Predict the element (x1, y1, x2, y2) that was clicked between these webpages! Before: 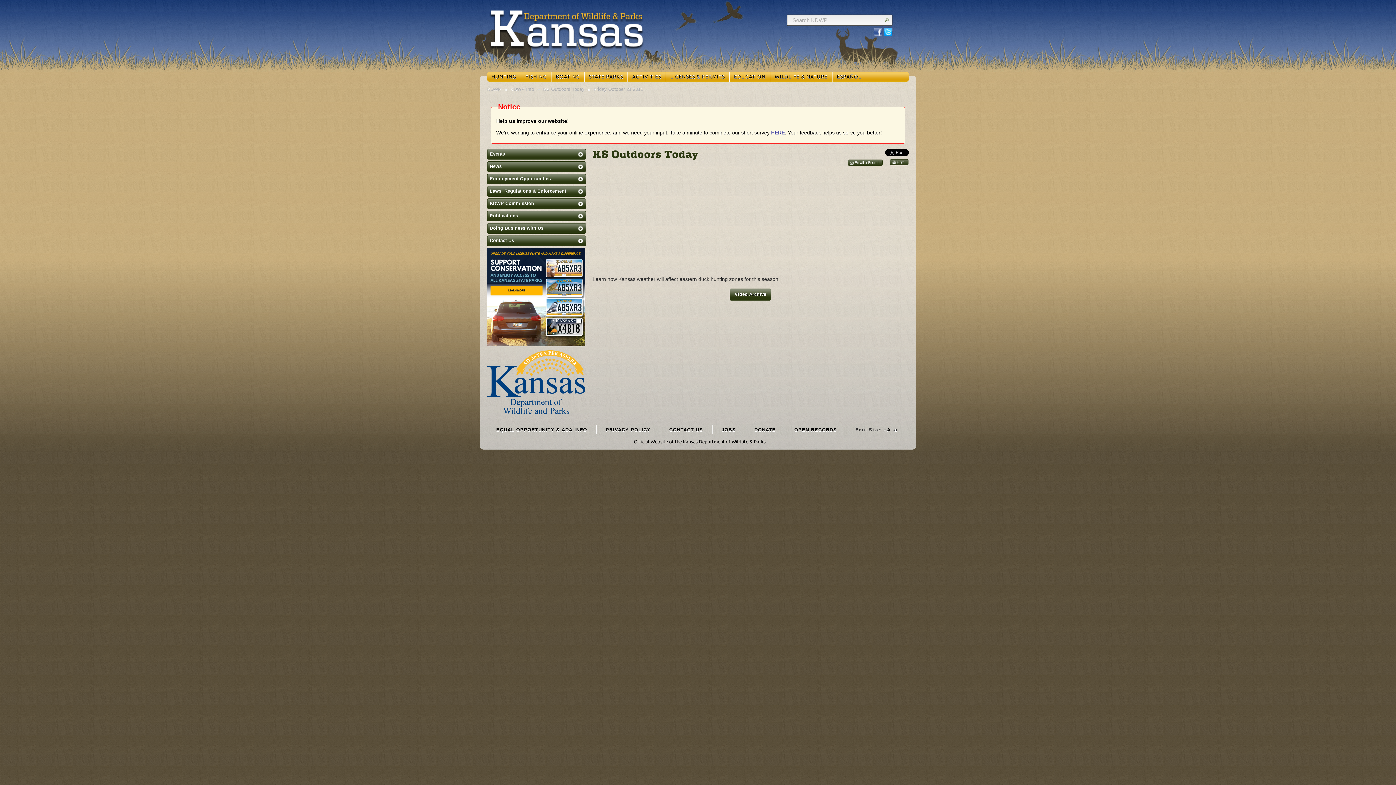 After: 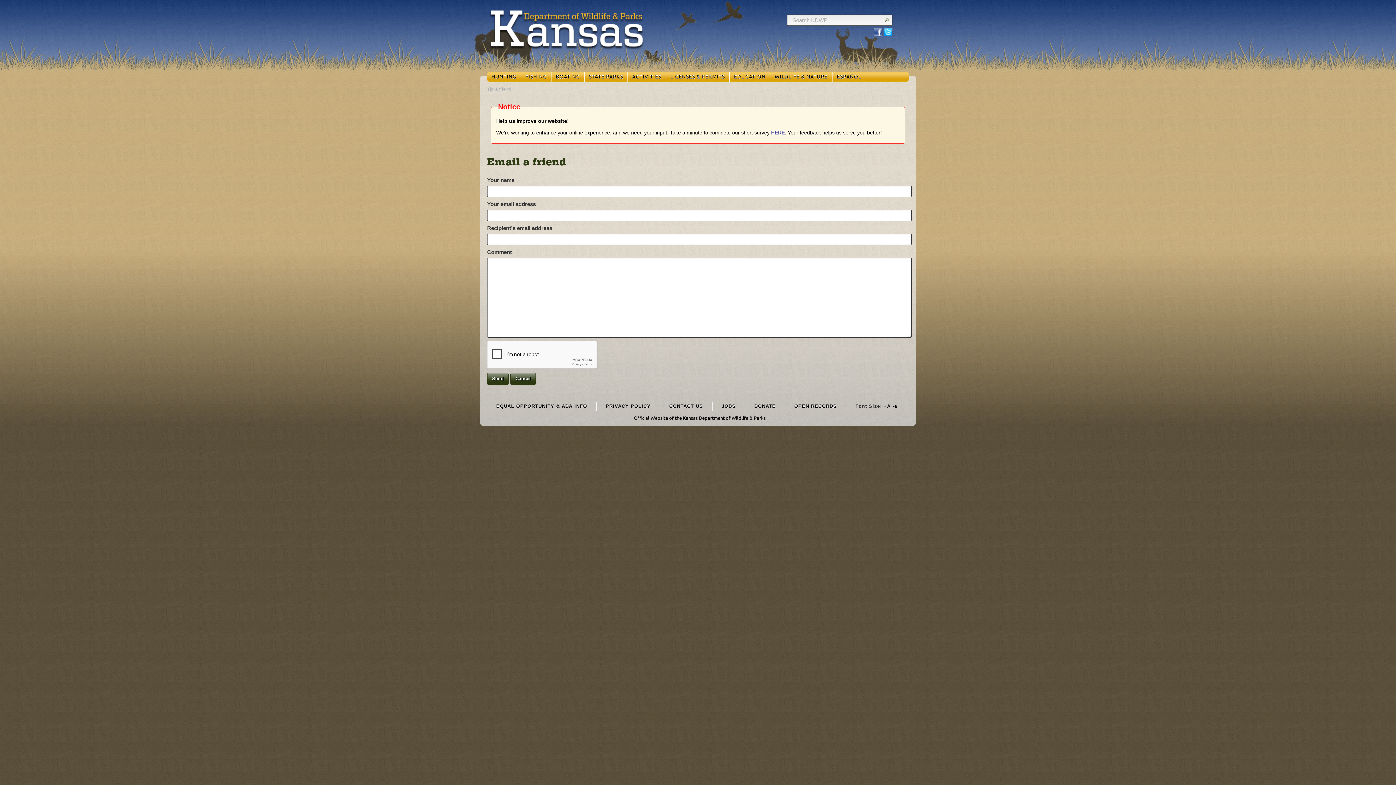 Action: label: Email a Friend bbox: (848, 159, 882, 165)